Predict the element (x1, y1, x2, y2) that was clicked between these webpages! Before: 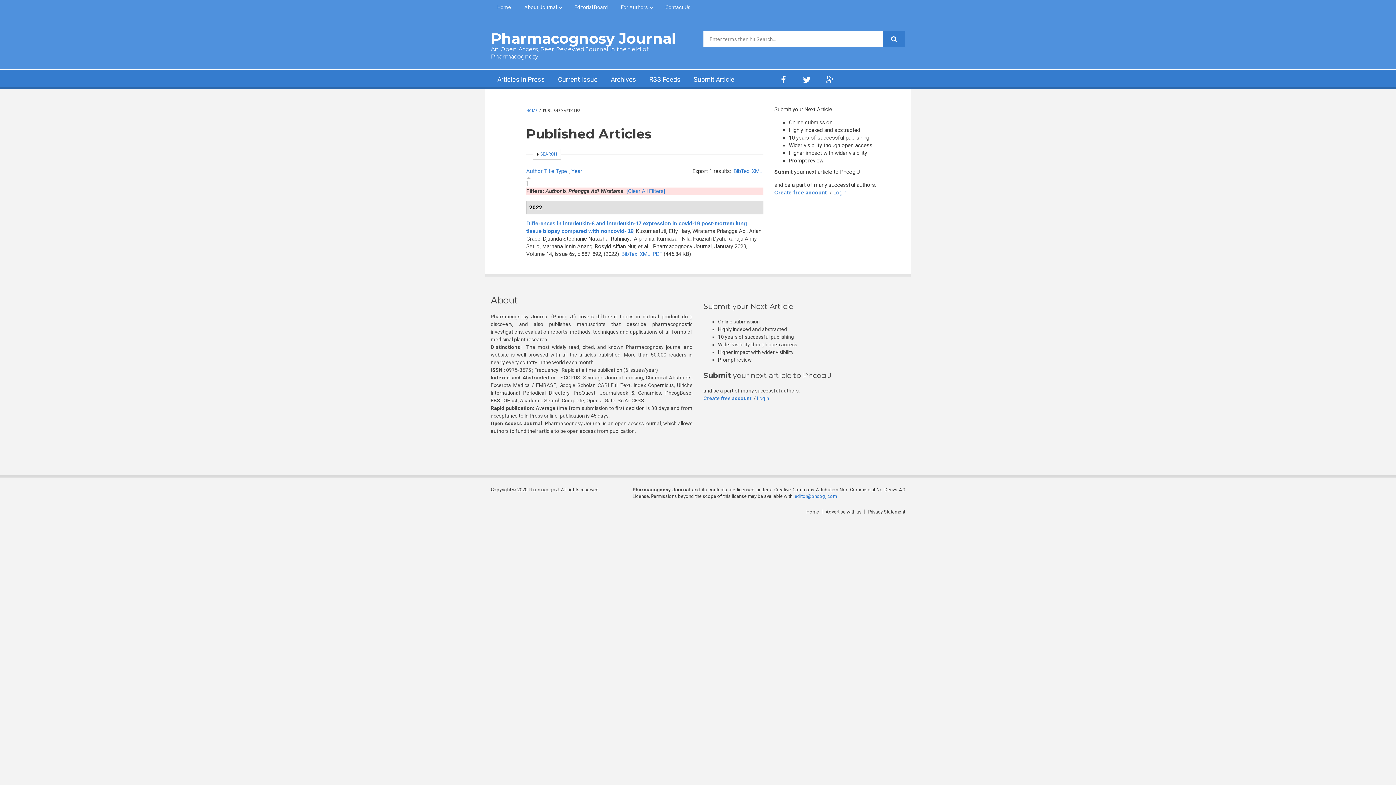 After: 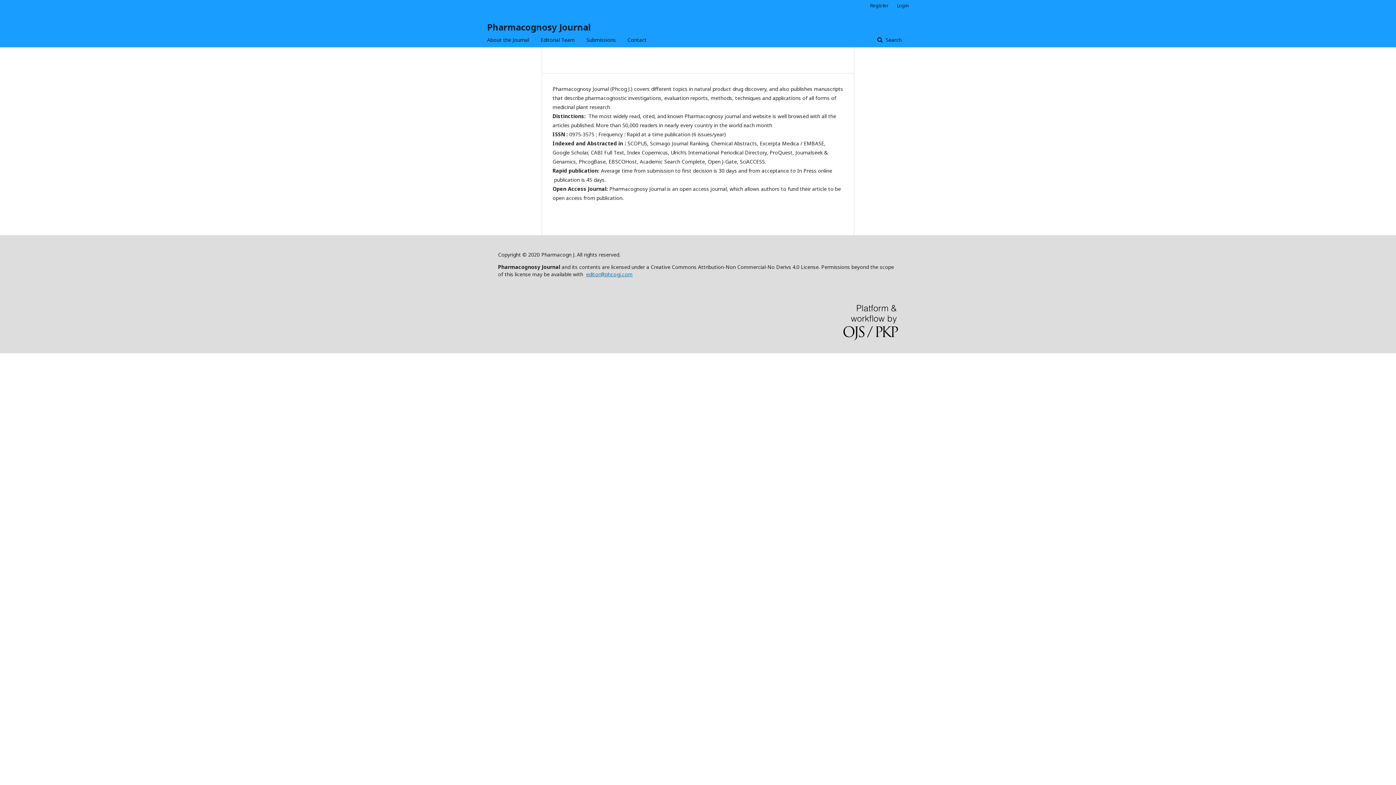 Action: bbox: (687, 69, 741, 87) label: Submit Article